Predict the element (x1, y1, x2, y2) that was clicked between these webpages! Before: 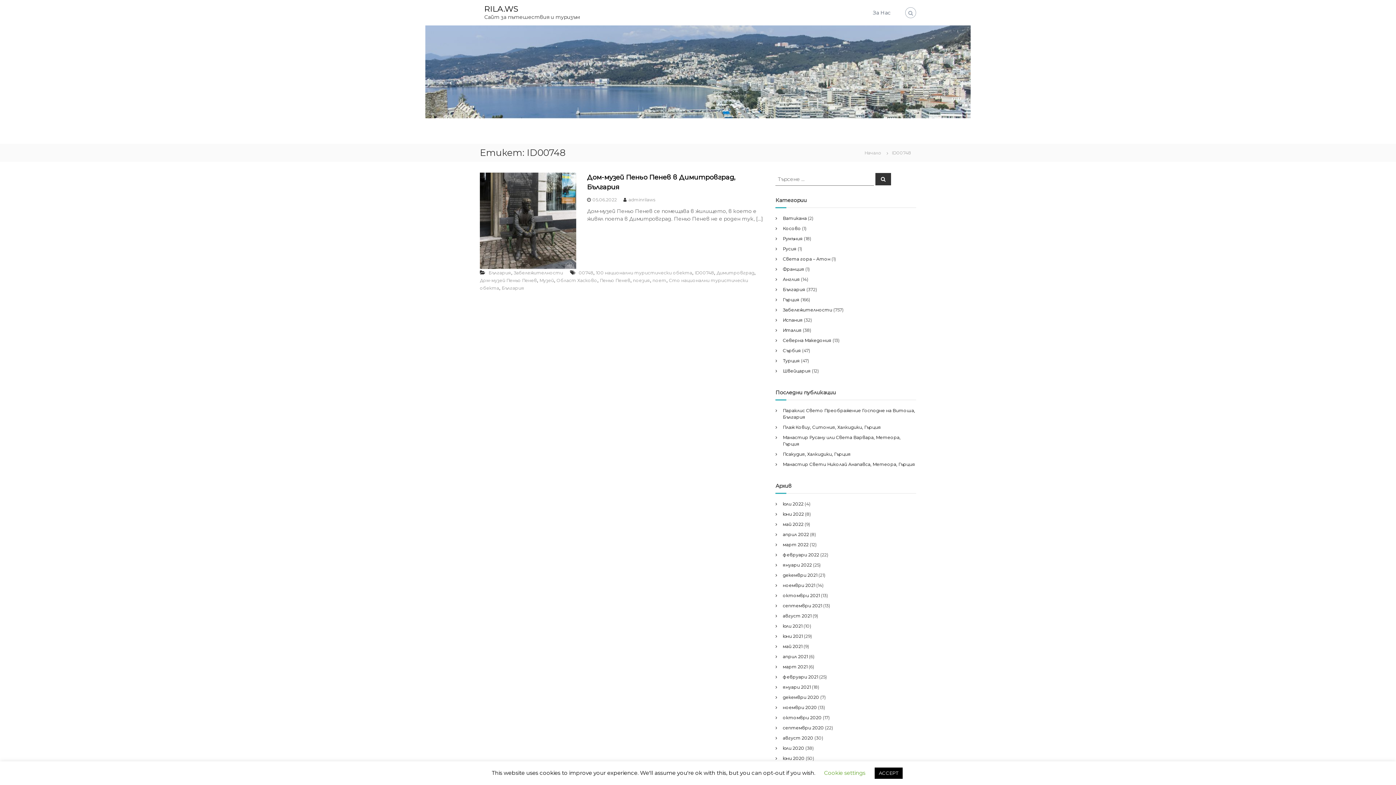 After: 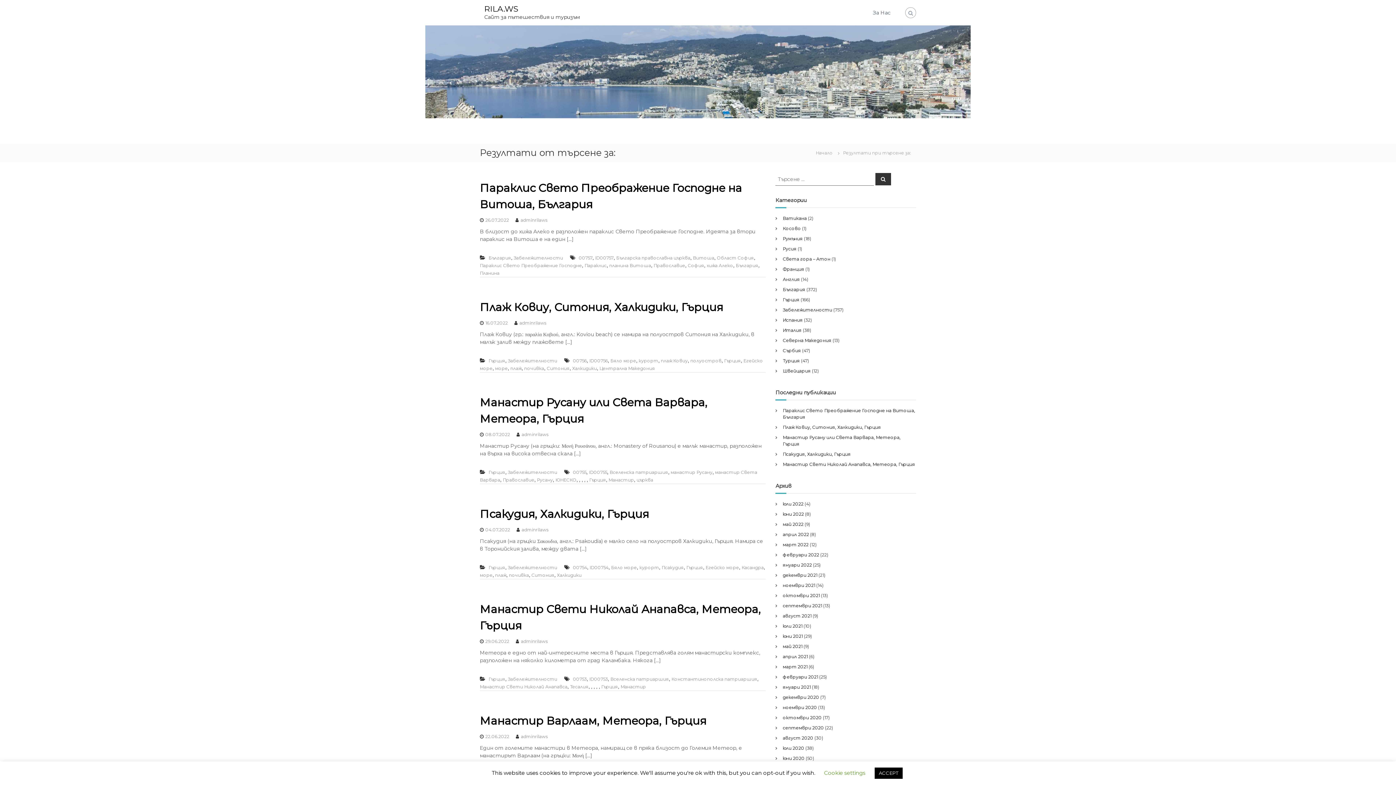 Action: label: Търсене bbox: (875, 173, 891, 185)